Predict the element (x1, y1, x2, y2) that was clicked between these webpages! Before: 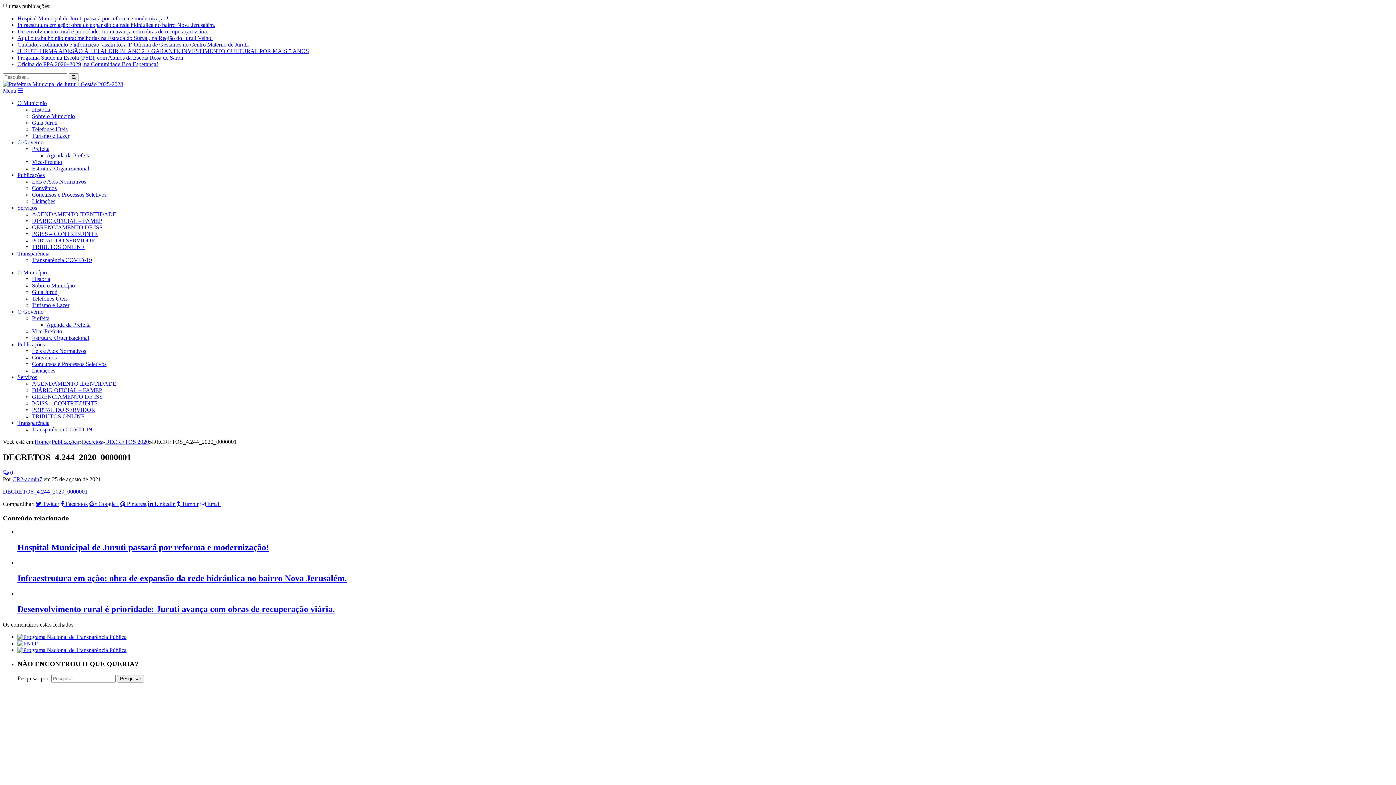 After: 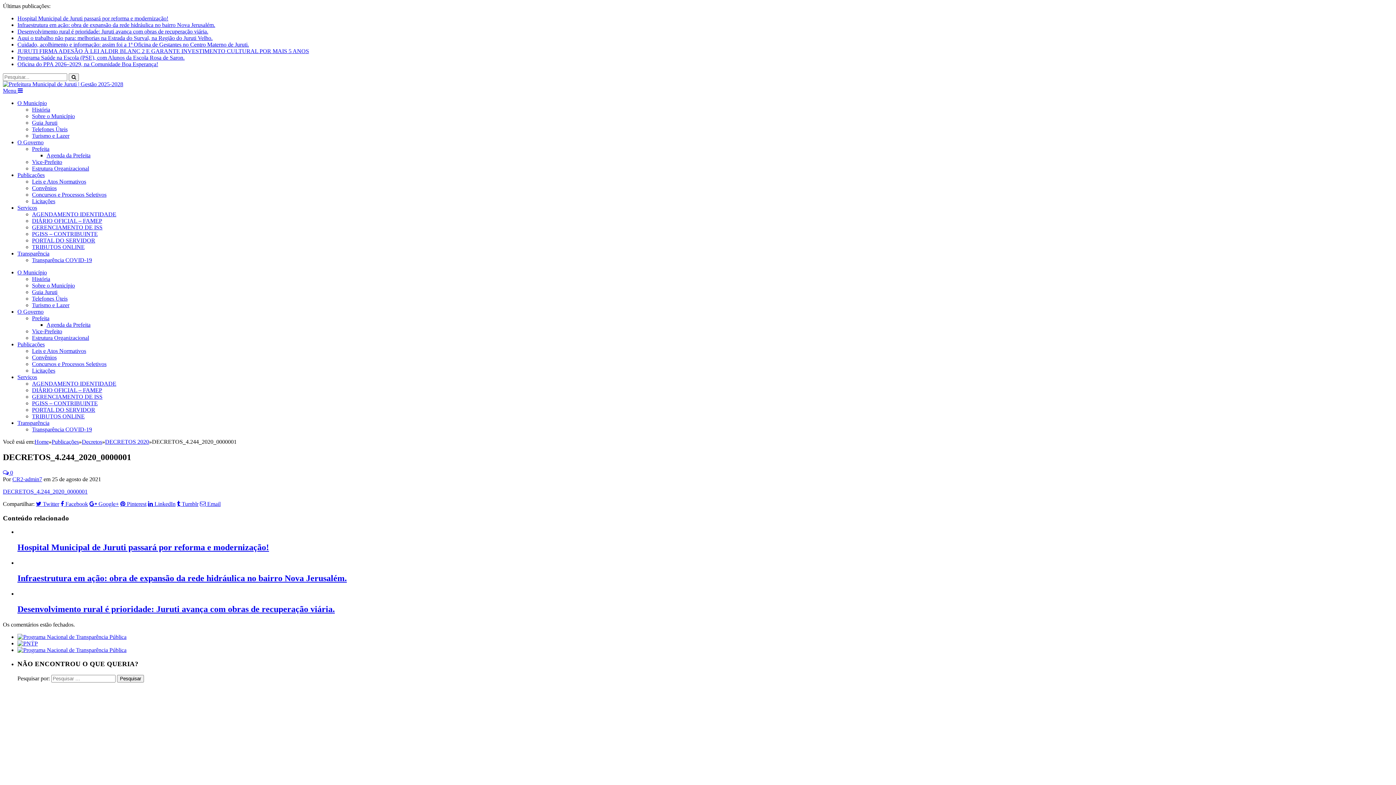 Action: bbox: (32, 413, 84, 419) label: TRIBUTOS ONLINE